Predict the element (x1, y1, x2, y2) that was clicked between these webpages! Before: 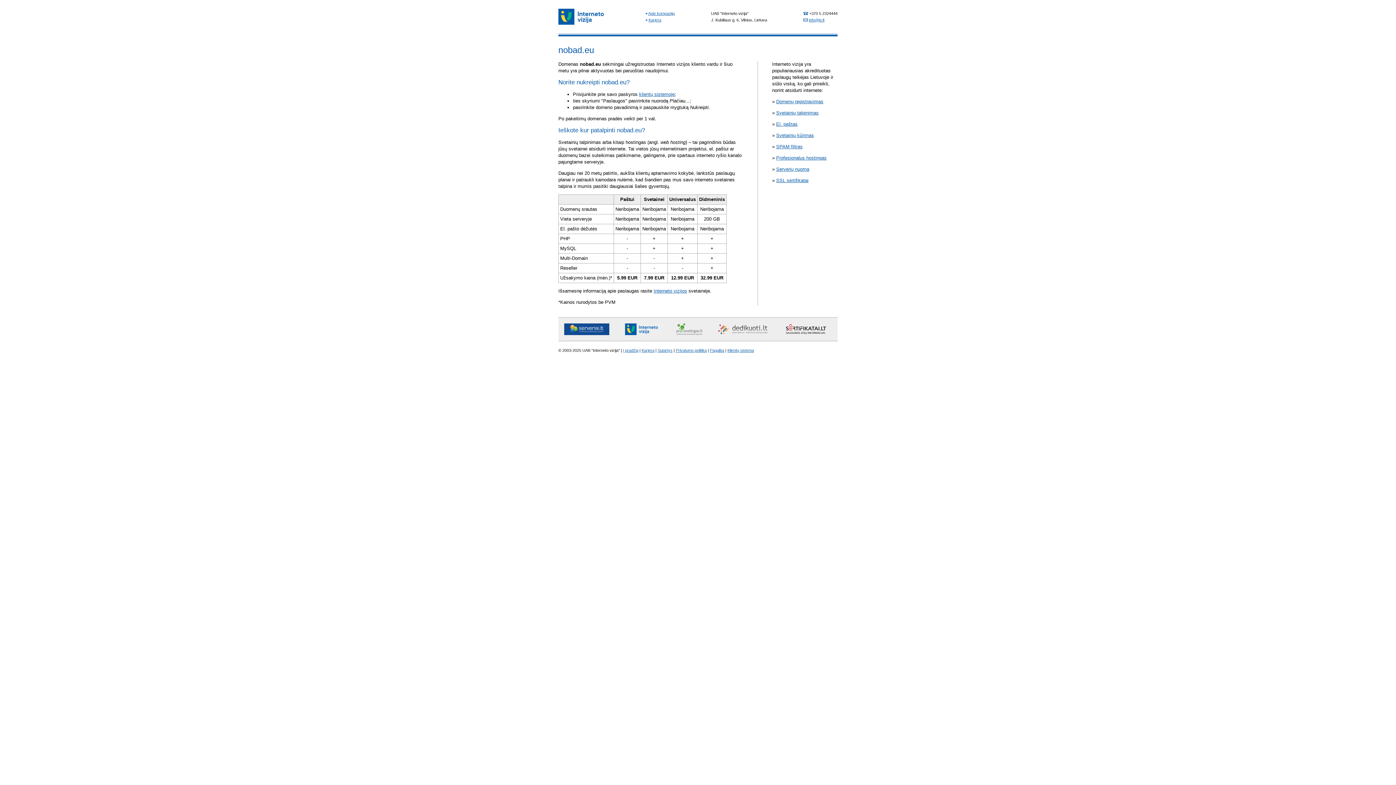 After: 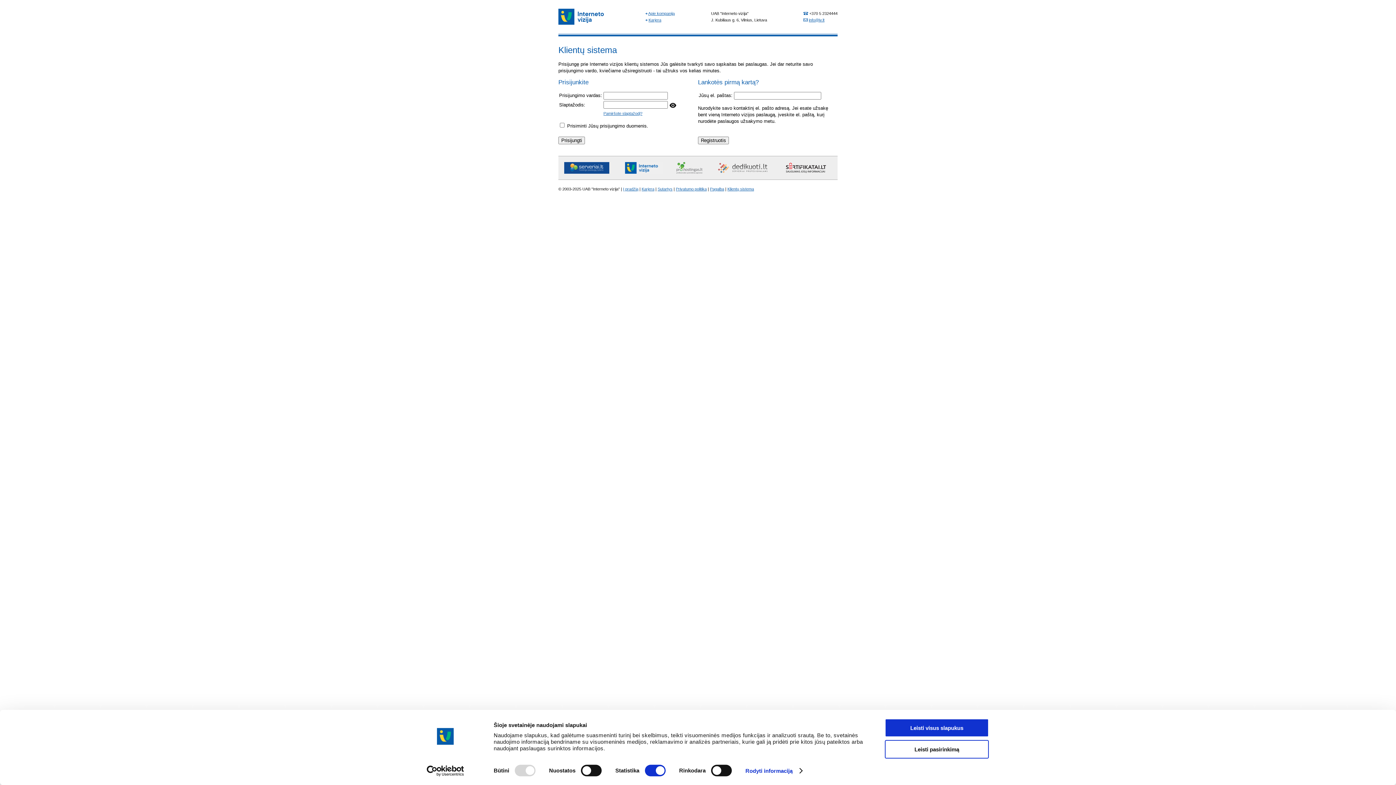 Action: bbox: (639, 91, 674, 97) label: klientų sistemoje